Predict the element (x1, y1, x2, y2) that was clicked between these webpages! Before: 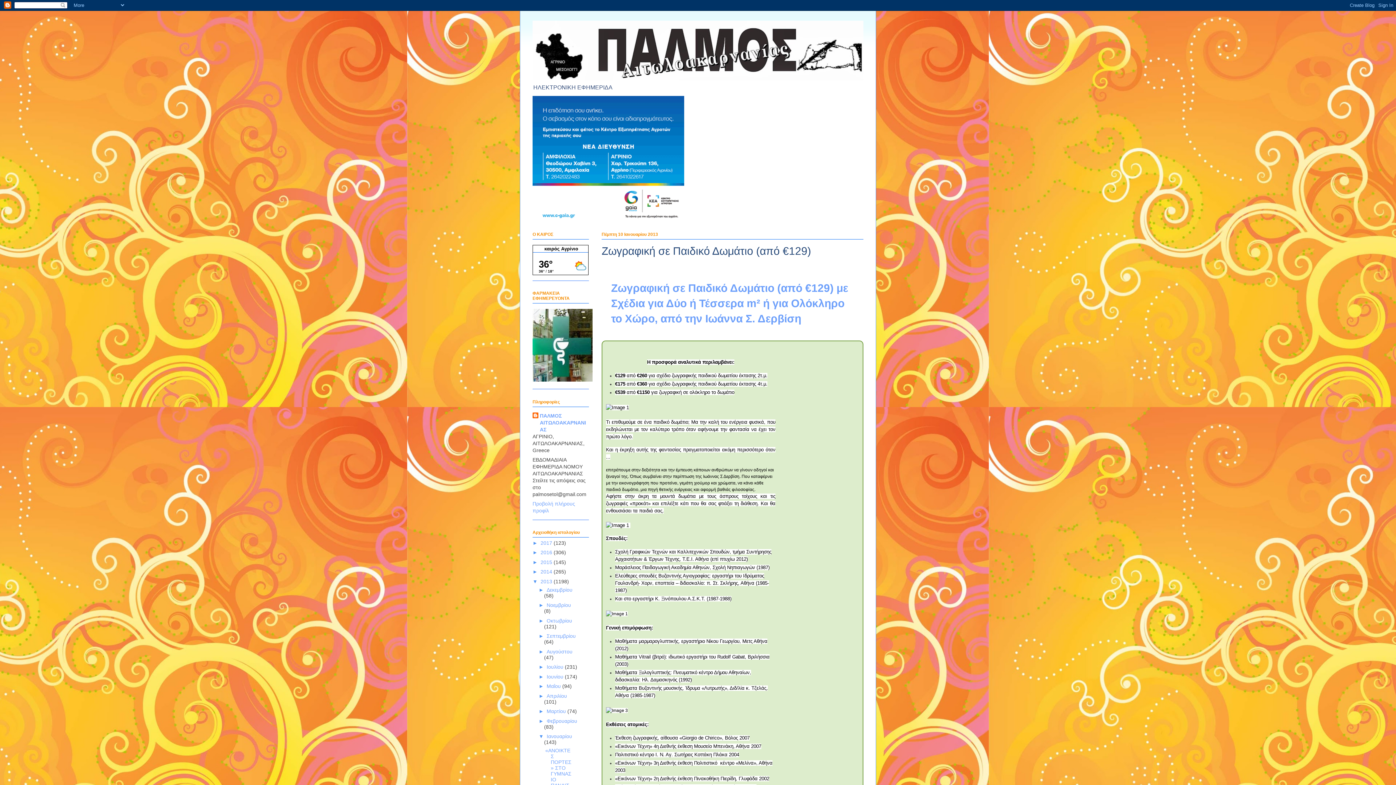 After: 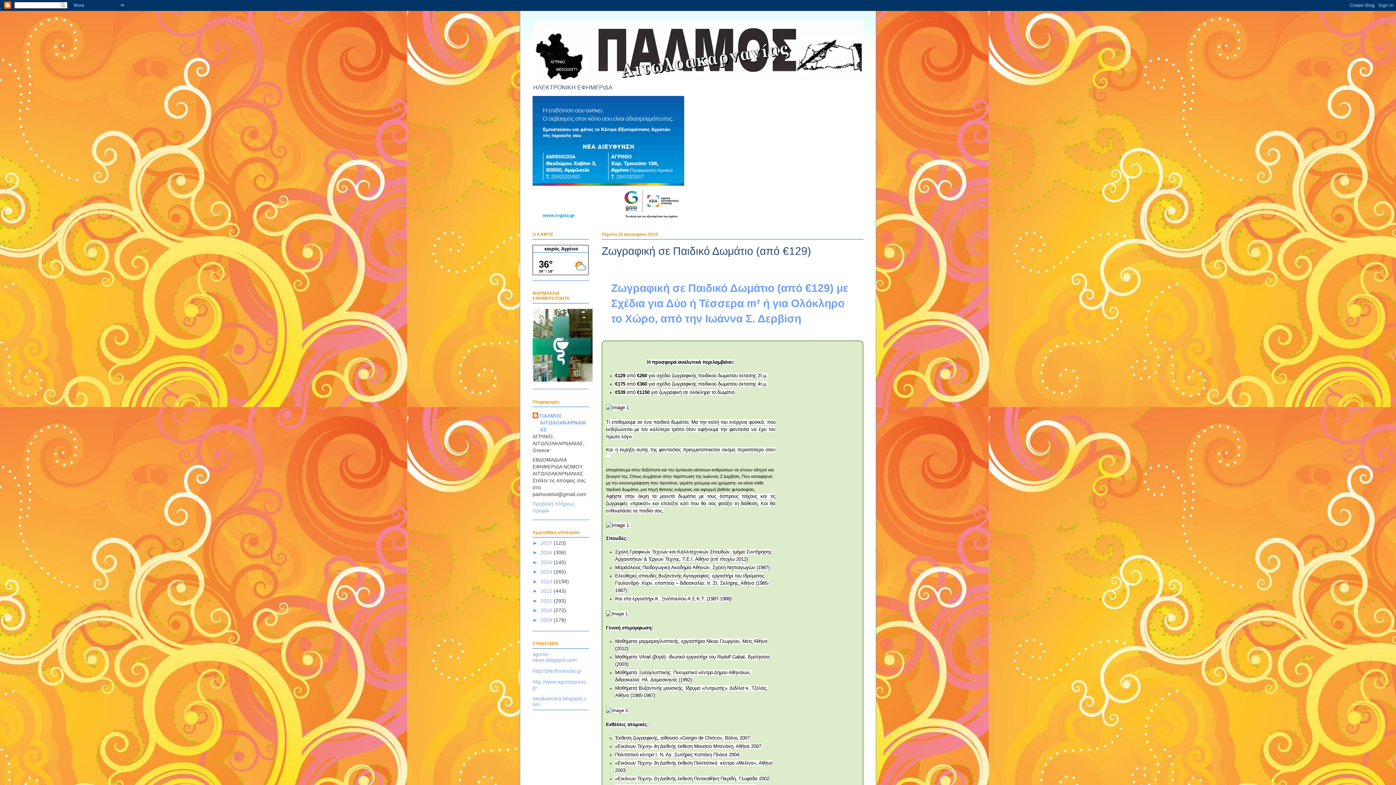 Action: label: ▼   bbox: (532, 578, 540, 584)